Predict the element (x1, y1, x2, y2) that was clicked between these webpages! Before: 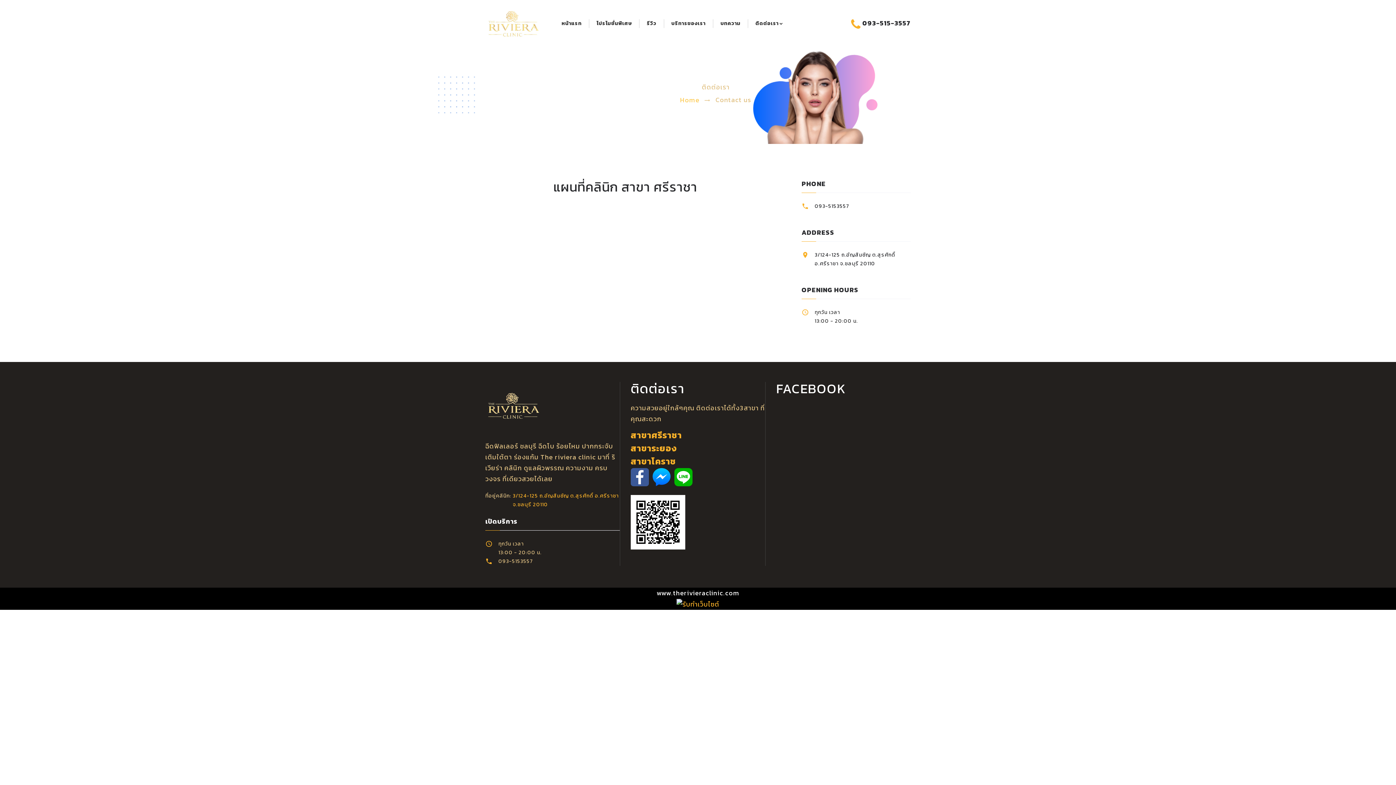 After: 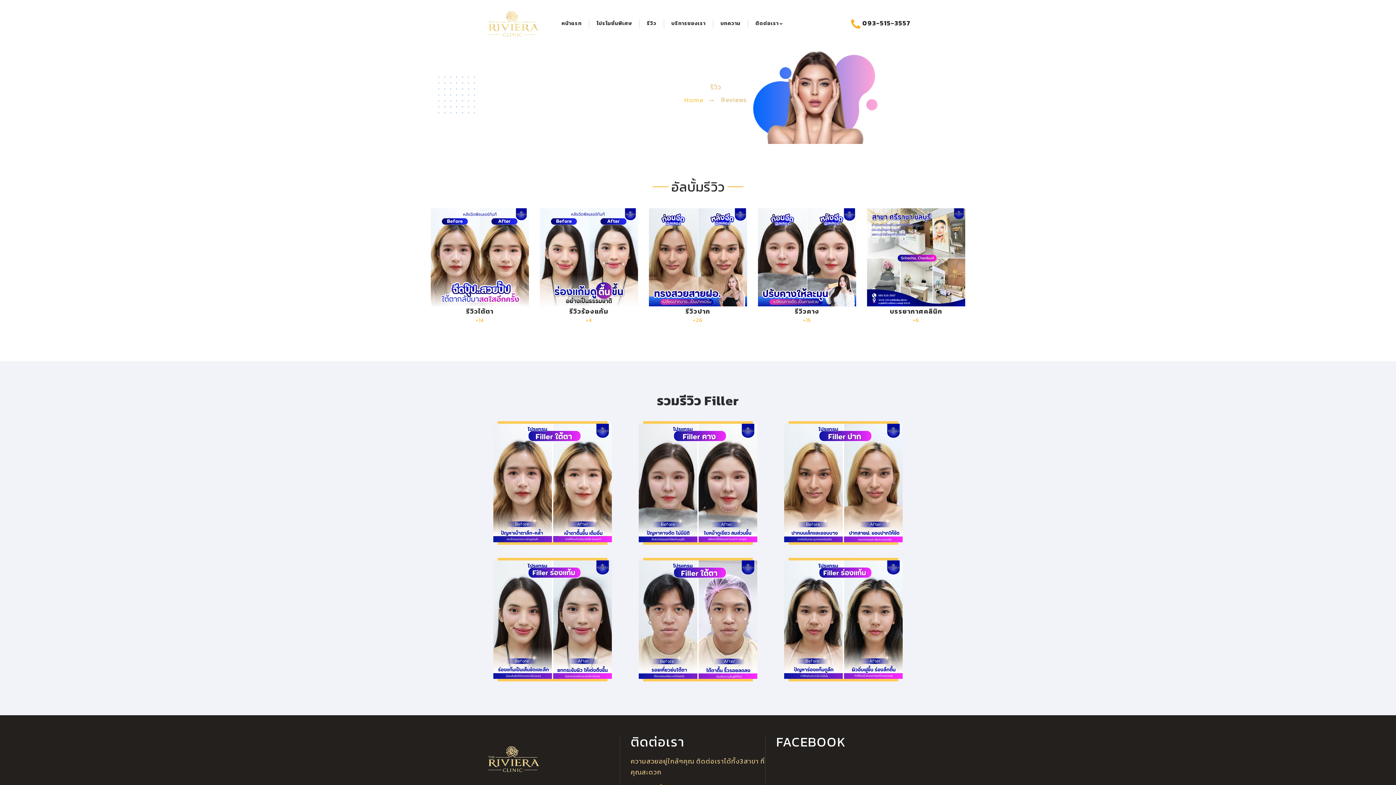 Action: label: รีวิว bbox: (647, 19, 656, 28)